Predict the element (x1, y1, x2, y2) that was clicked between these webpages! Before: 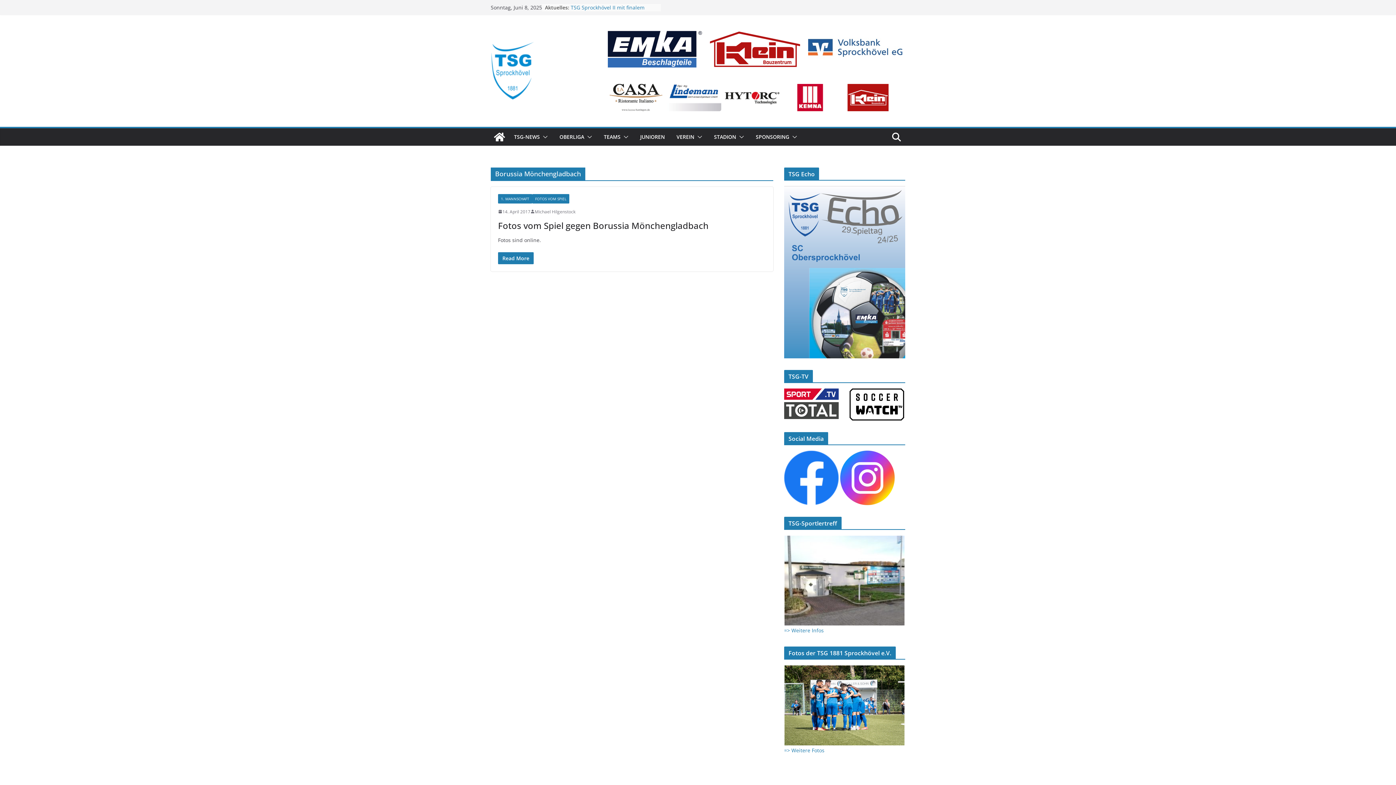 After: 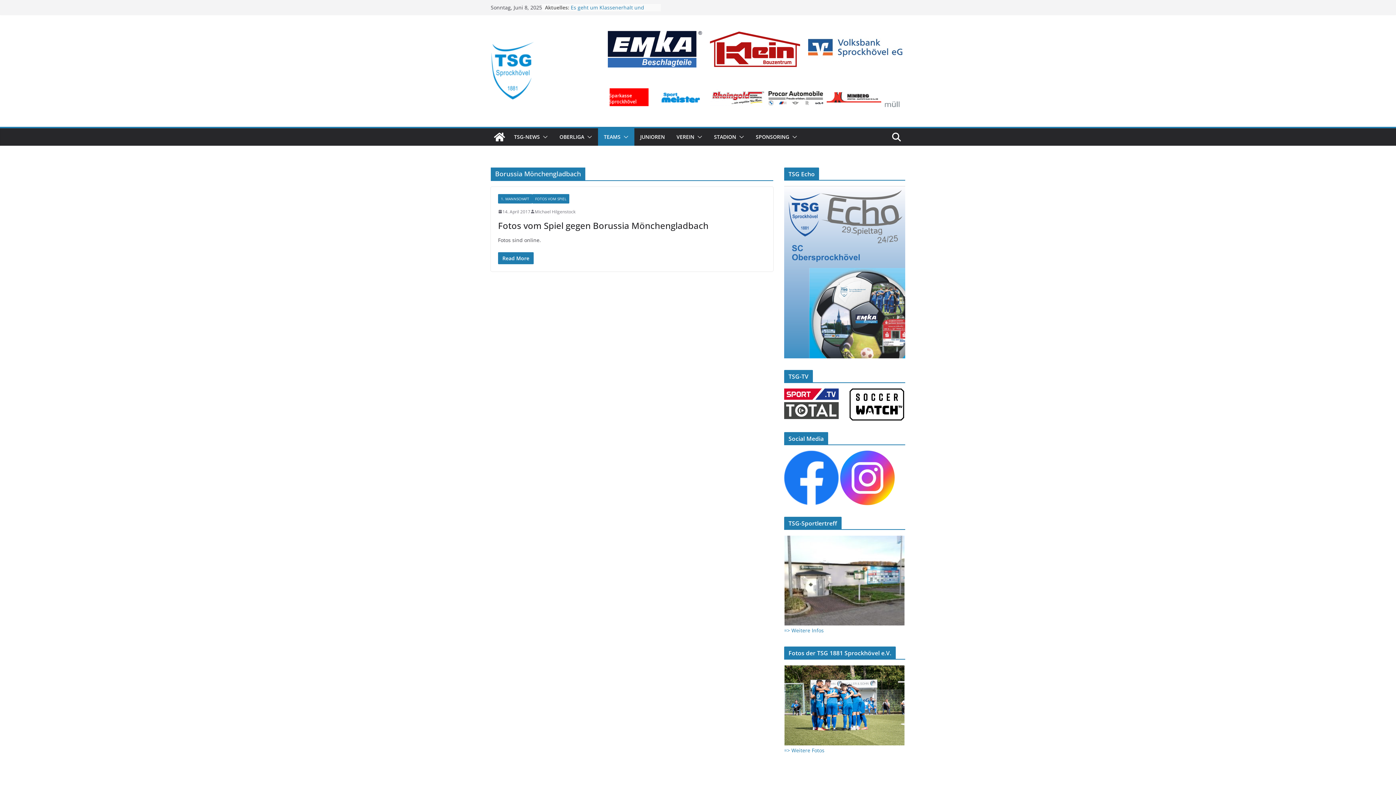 Action: bbox: (620, 131, 628, 142)